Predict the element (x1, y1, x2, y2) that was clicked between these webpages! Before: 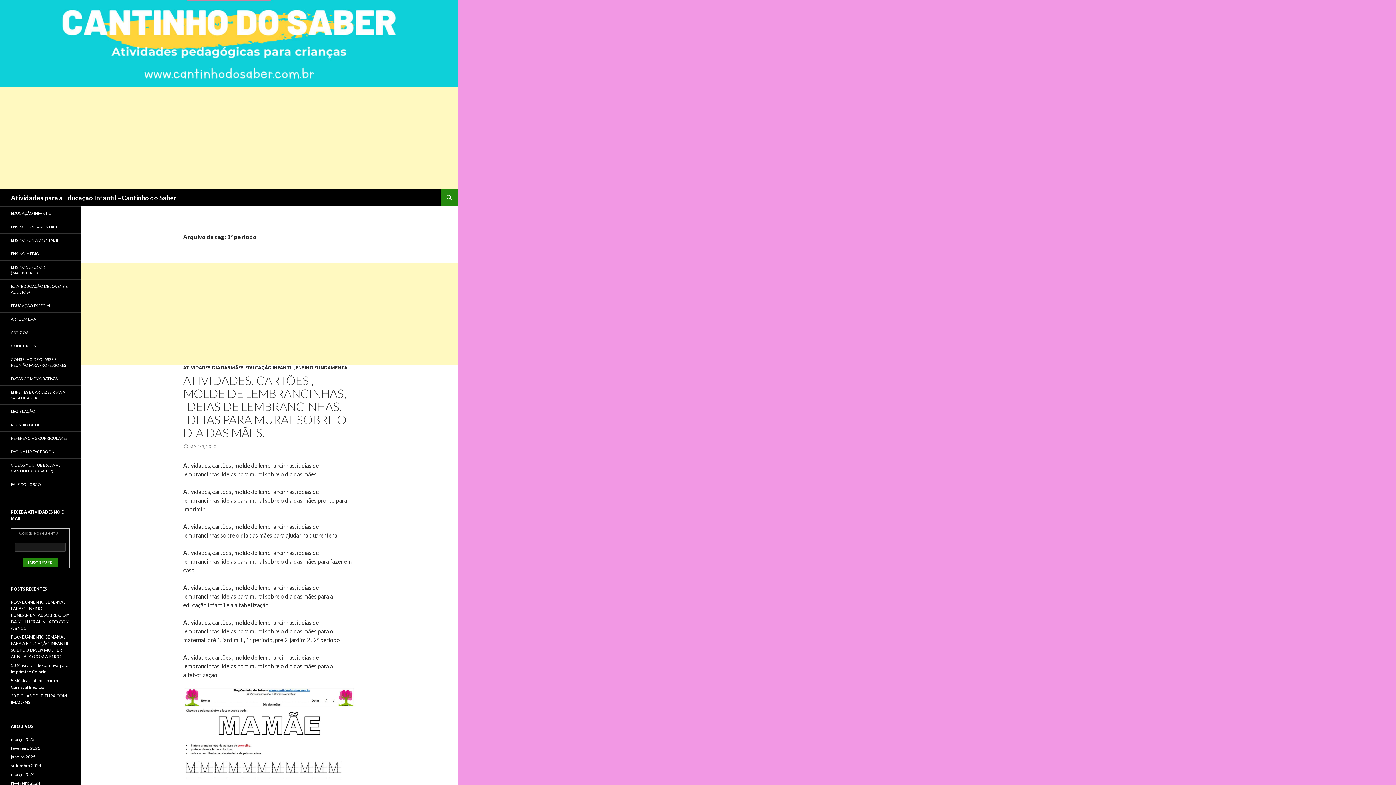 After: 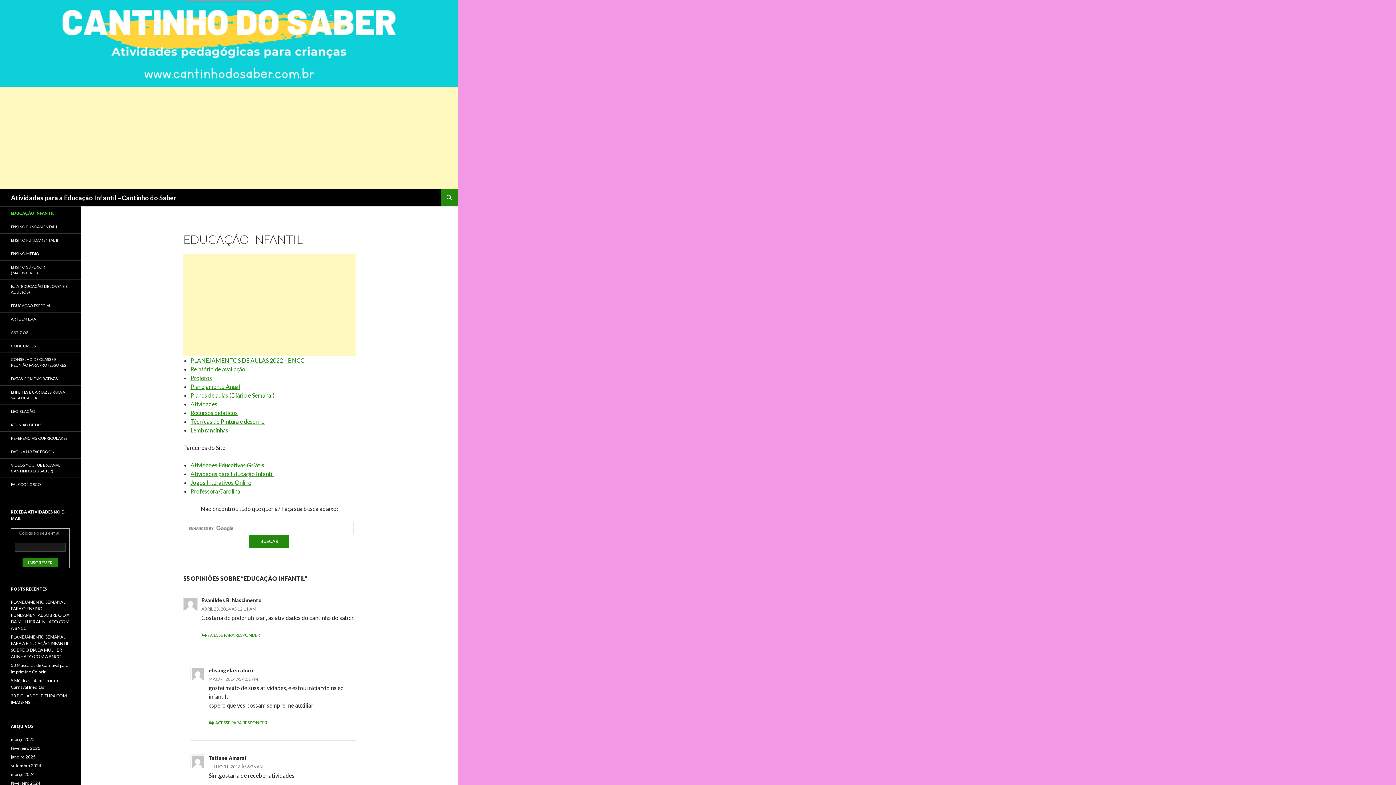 Action: bbox: (0, 206, 80, 220) label: EDUCAÇÃO INFANTIL